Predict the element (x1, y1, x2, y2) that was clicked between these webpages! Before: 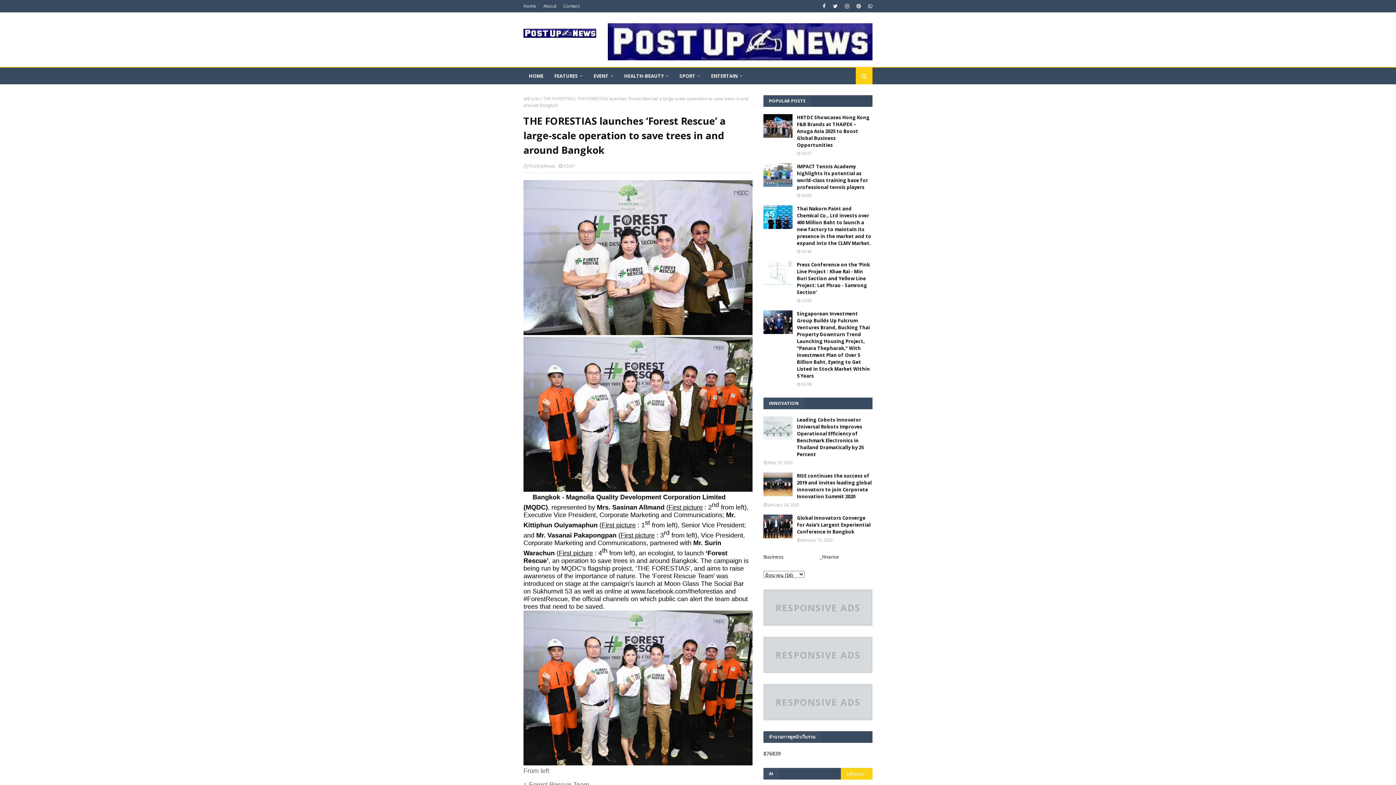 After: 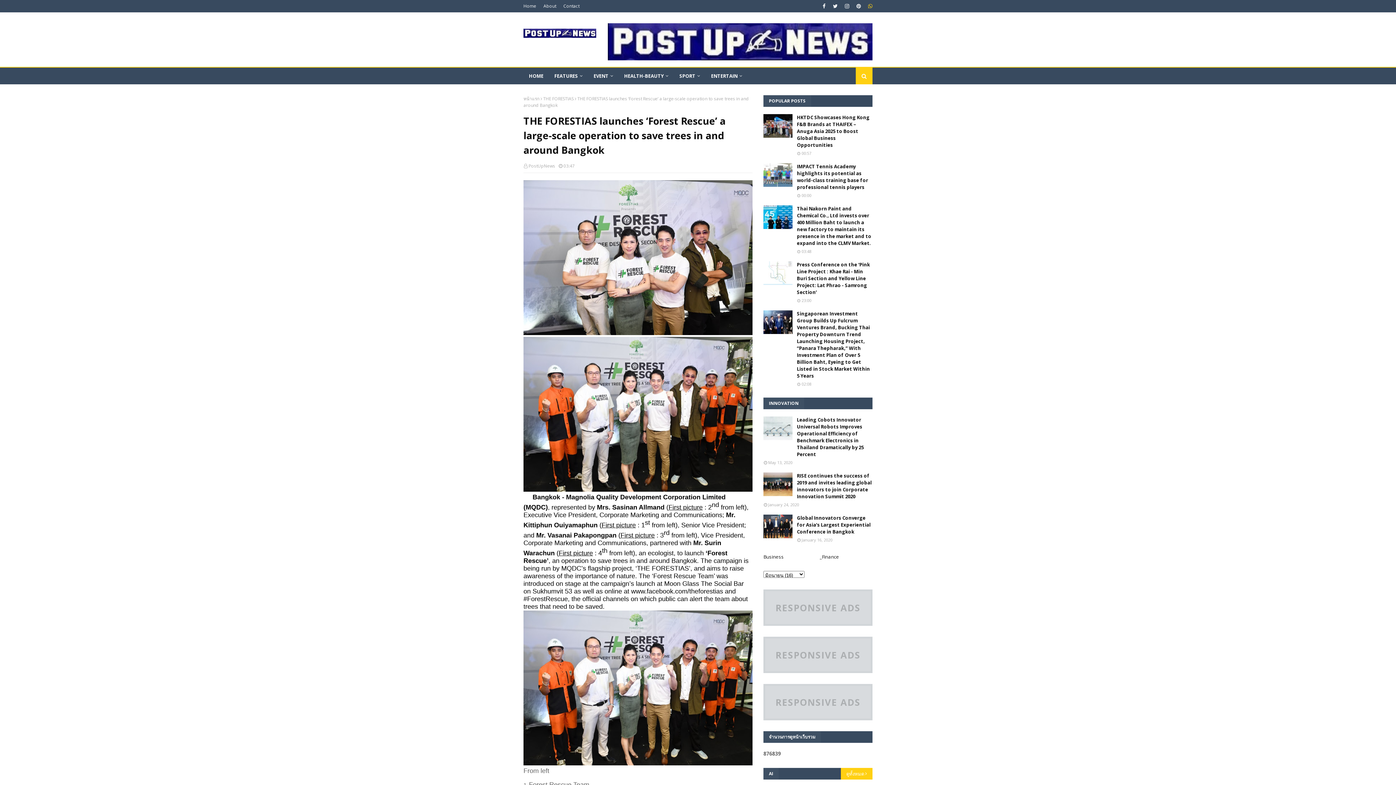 Action: bbox: (866, 0, 872, 12)